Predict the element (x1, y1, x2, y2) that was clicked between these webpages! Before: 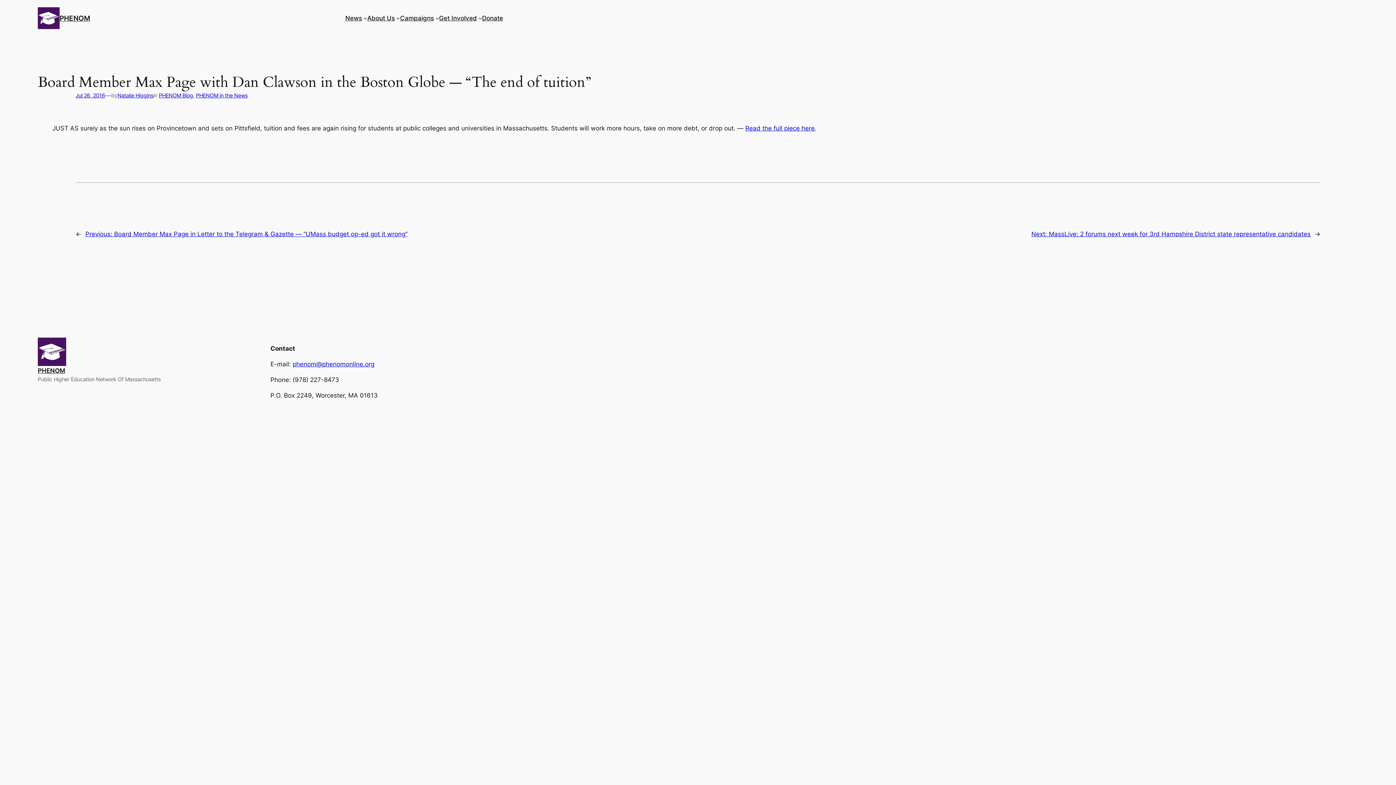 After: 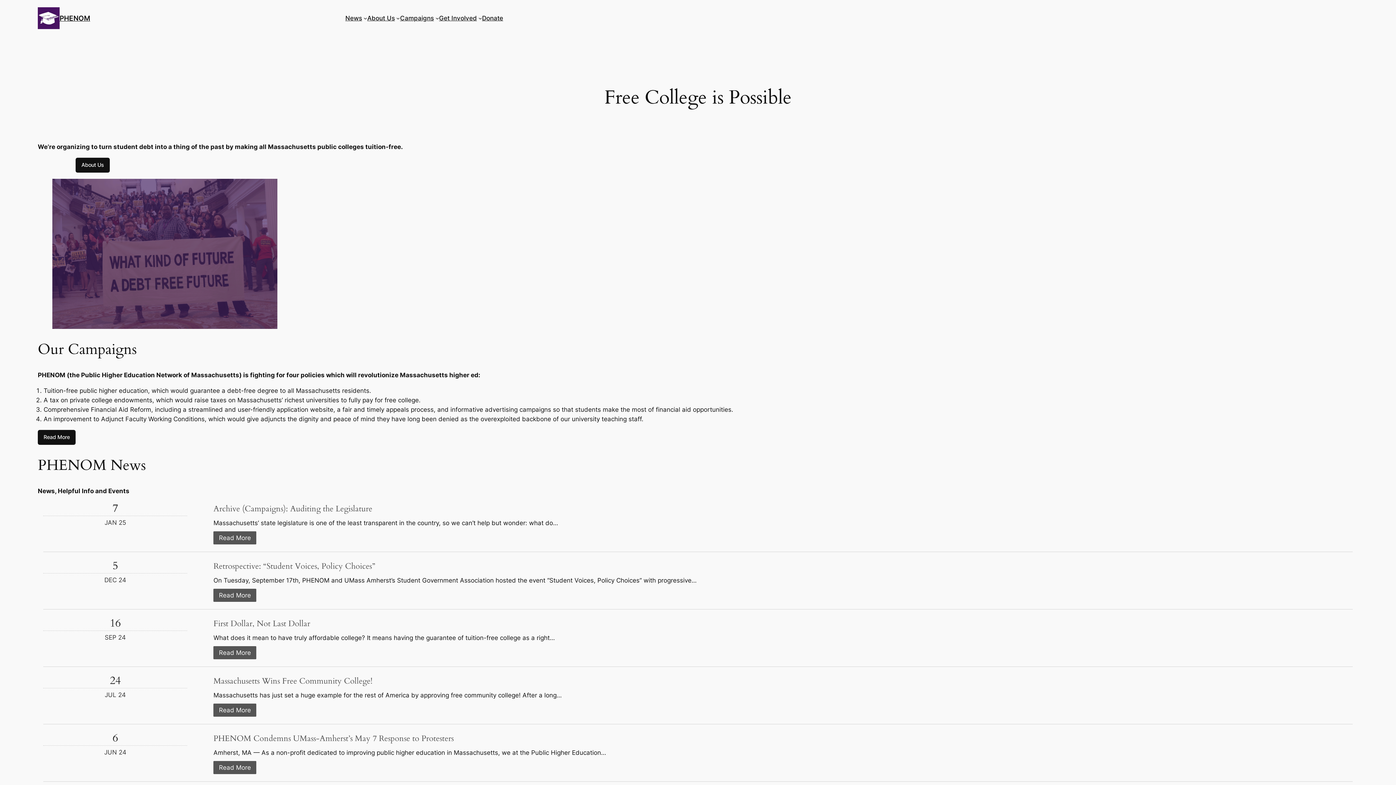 Action: bbox: (37, 337, 66, 366)